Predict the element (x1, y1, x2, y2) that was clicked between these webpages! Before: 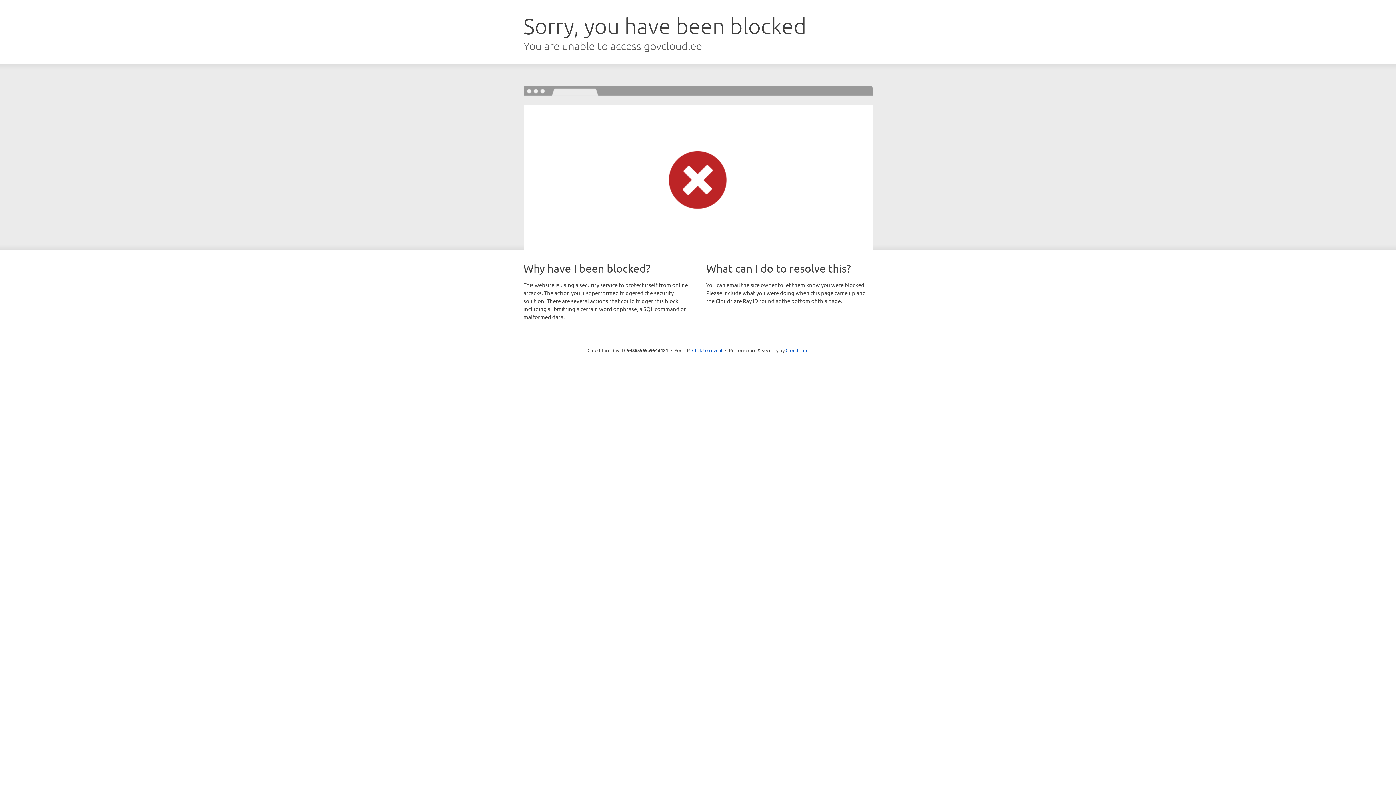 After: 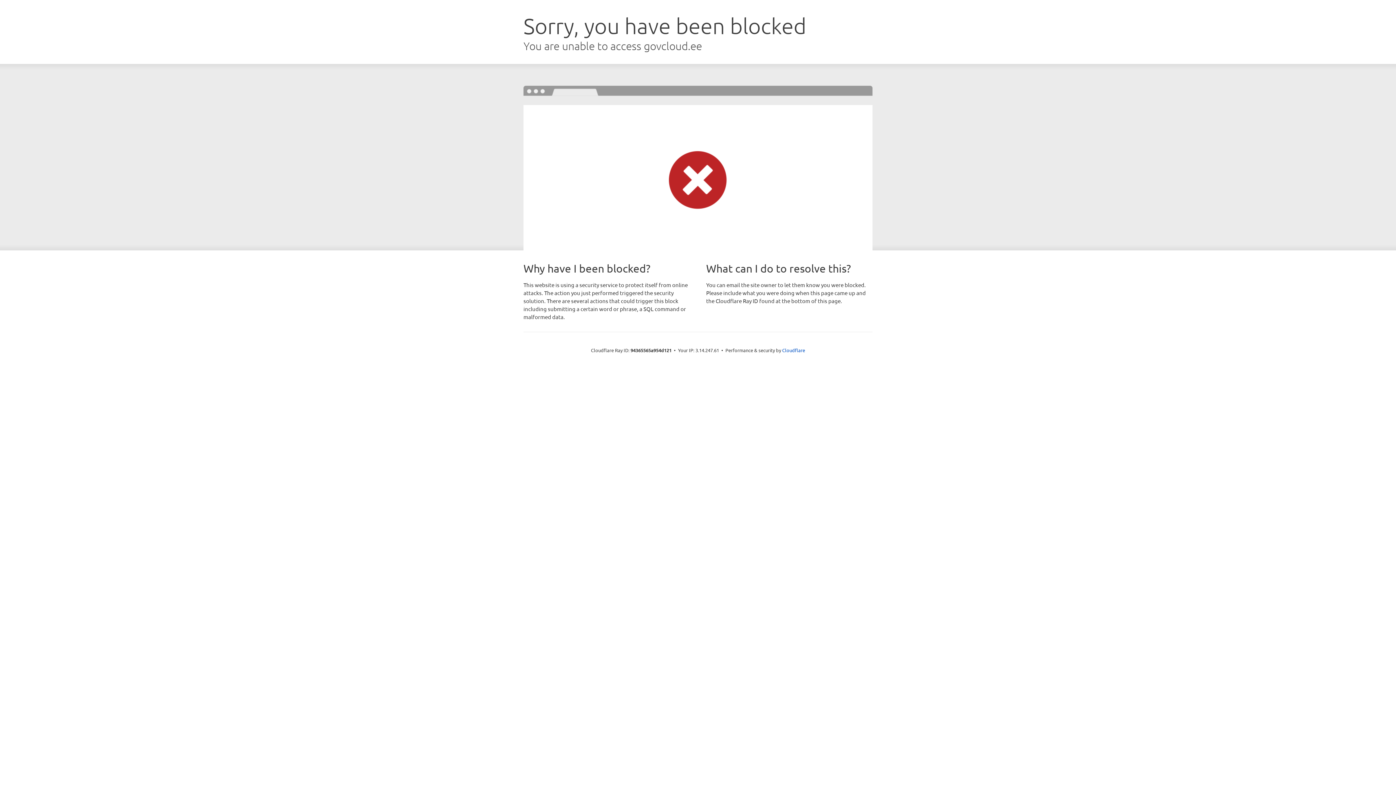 Action: label: Click to reveal bbox: (692, 346, 722, 353)